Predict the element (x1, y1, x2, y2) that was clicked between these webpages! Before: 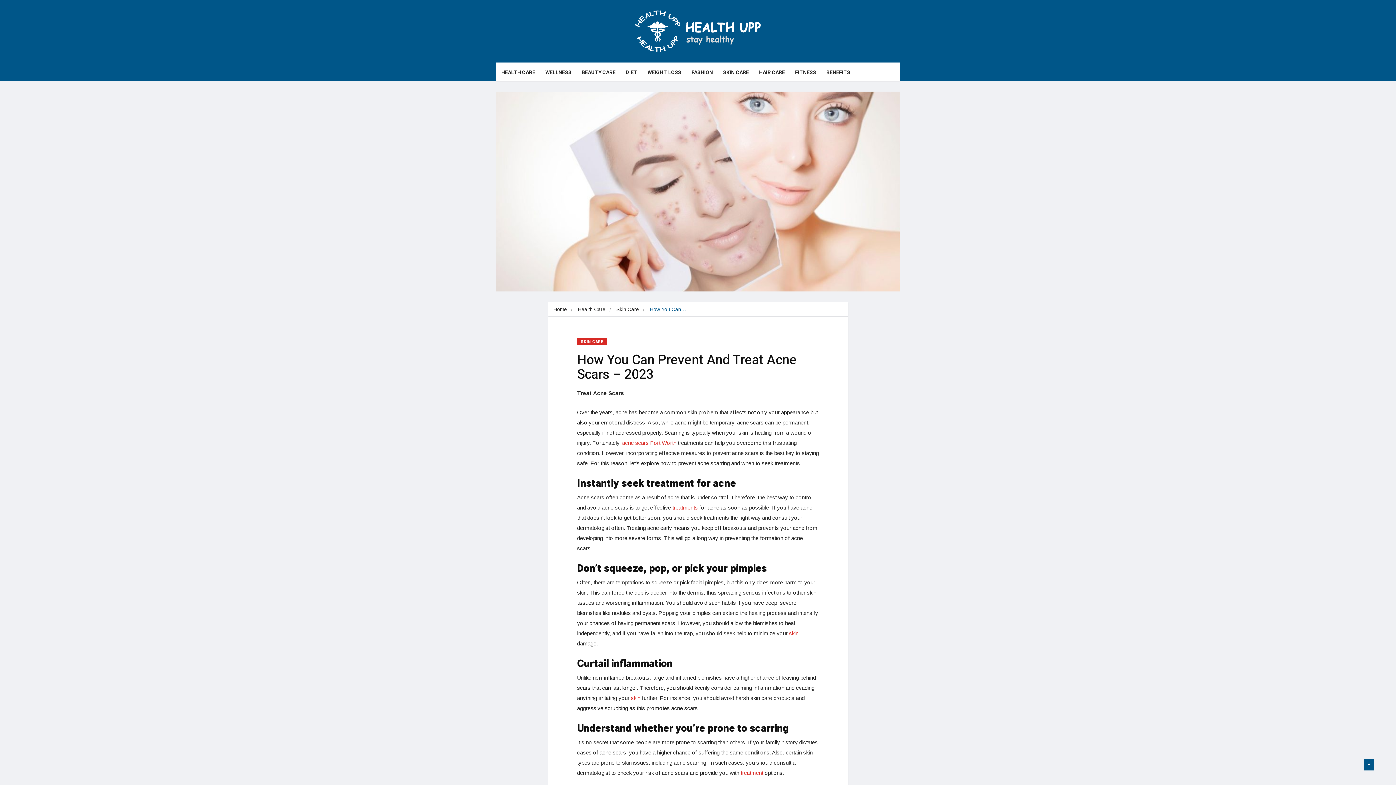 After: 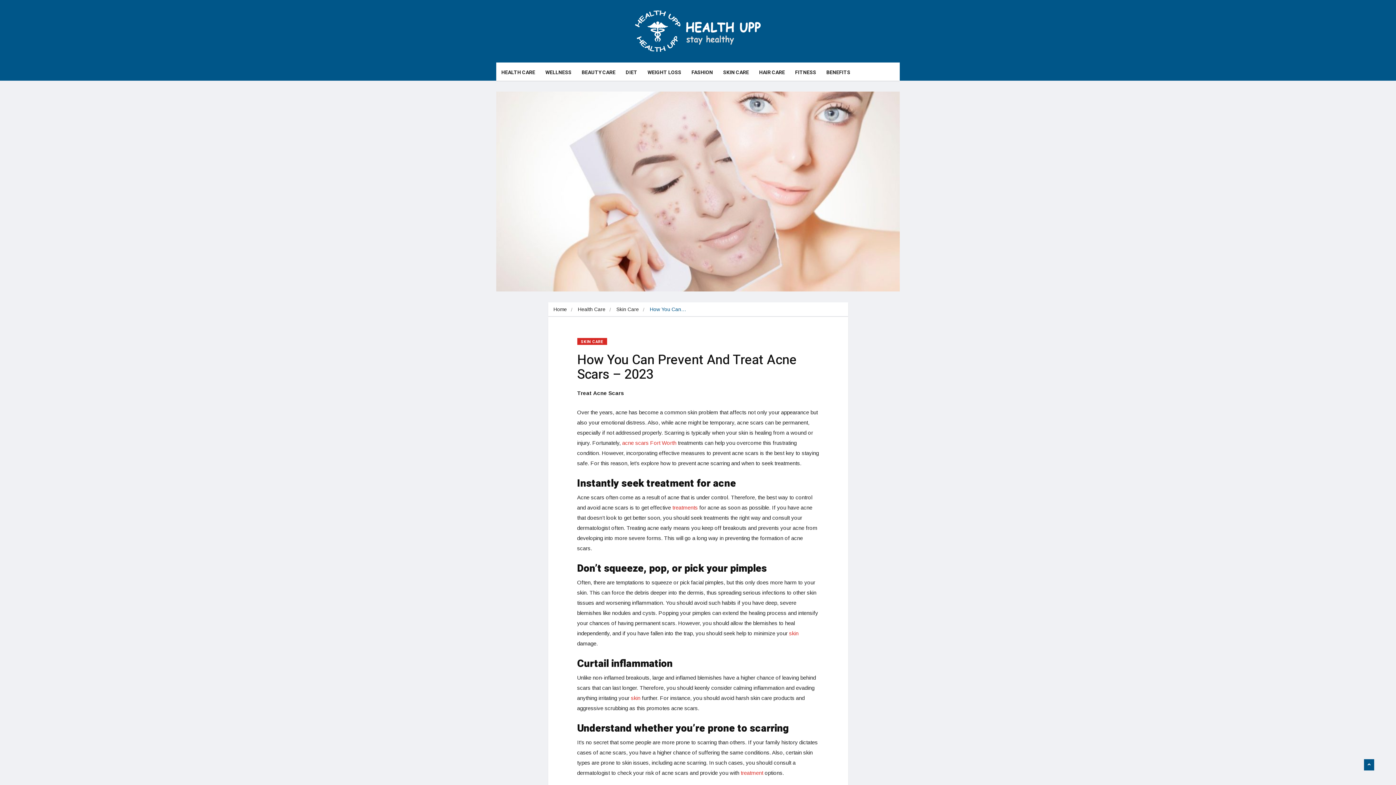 Action: bbox: (1364, 759, 1374, 770)